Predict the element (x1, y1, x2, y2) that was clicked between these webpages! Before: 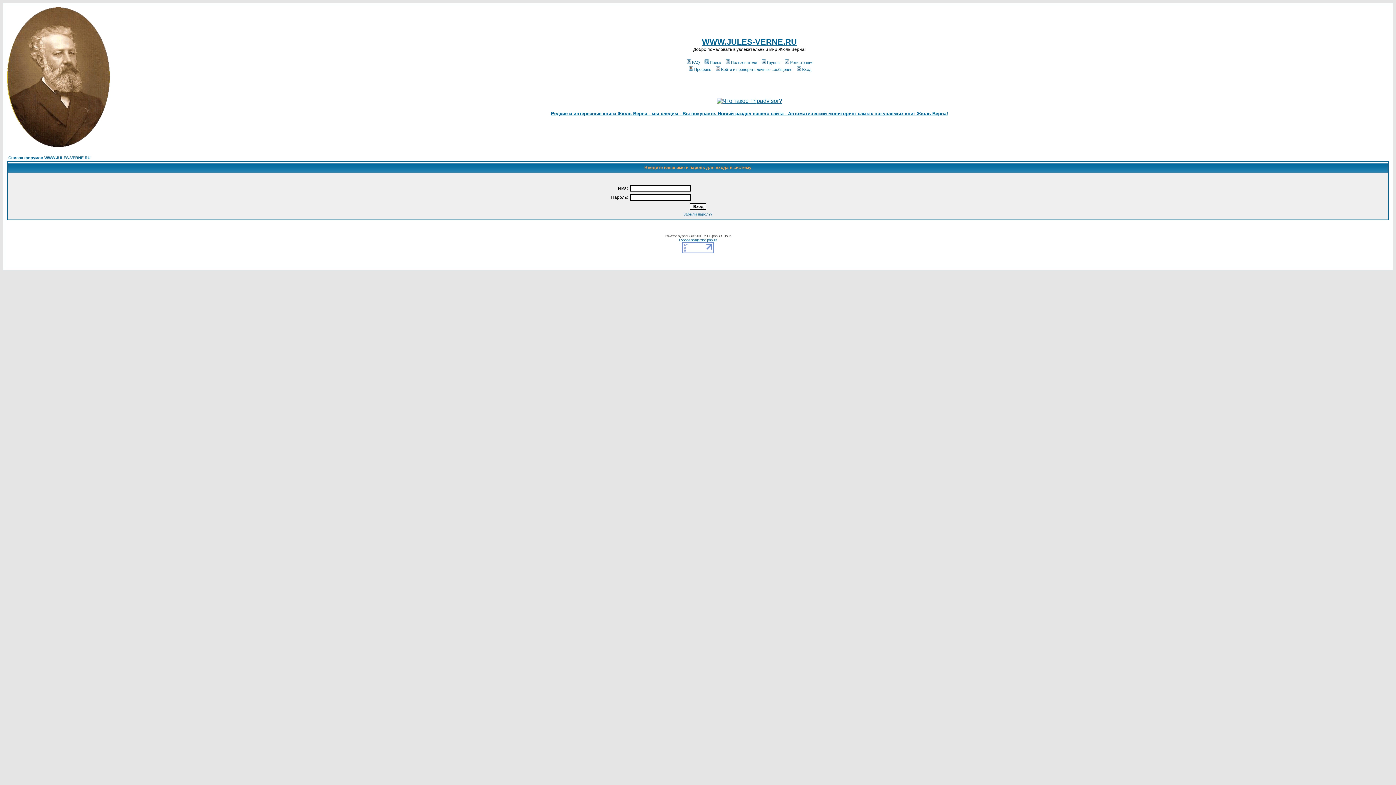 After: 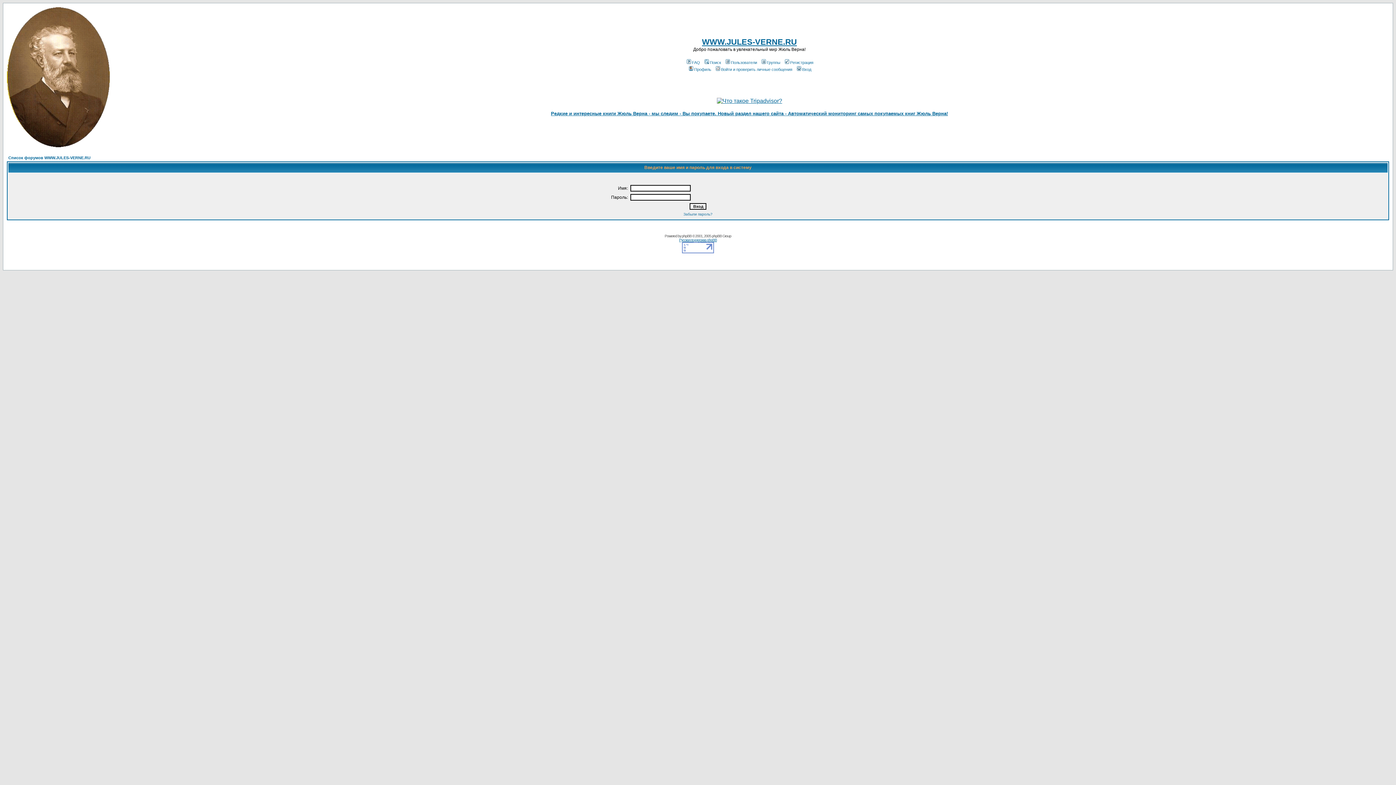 Action: bbox: (682, 248, 714, 254)